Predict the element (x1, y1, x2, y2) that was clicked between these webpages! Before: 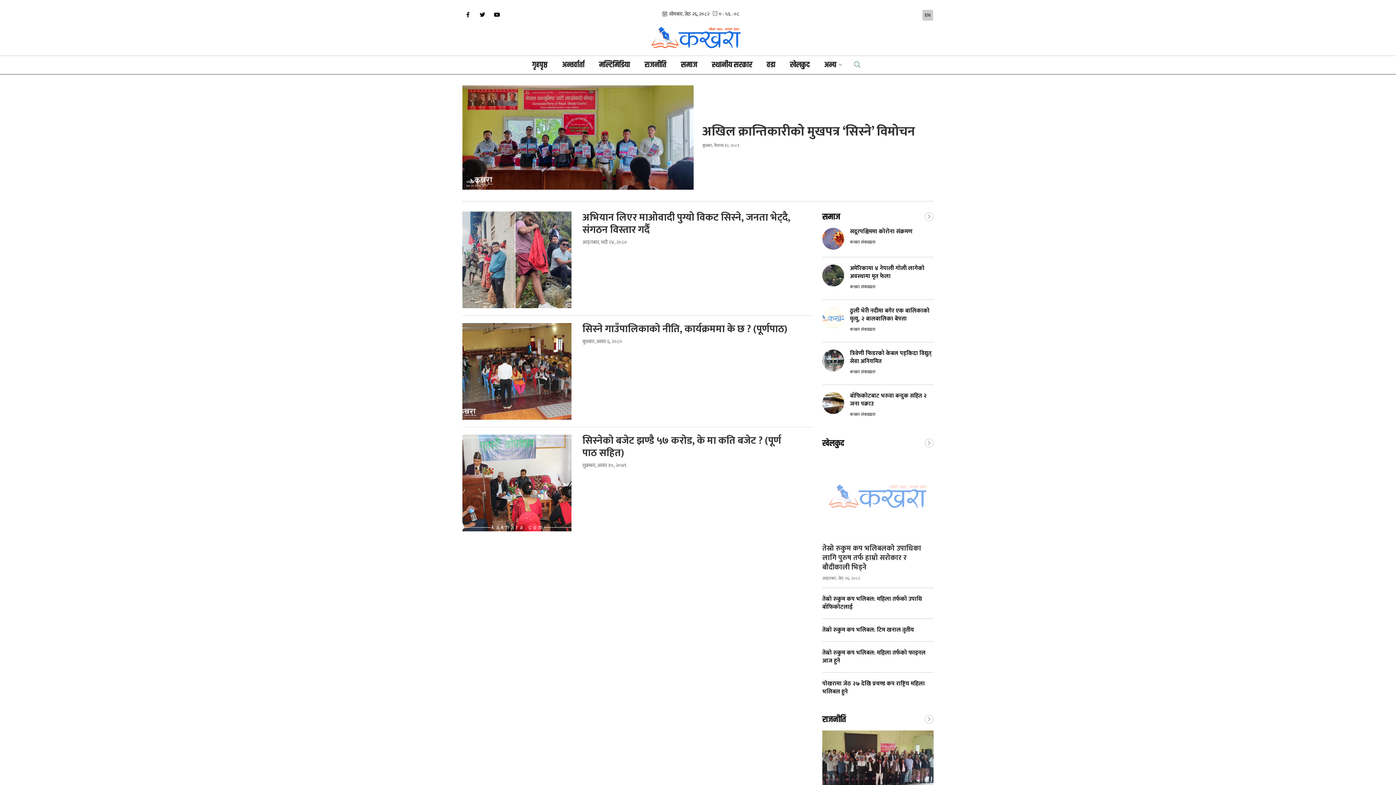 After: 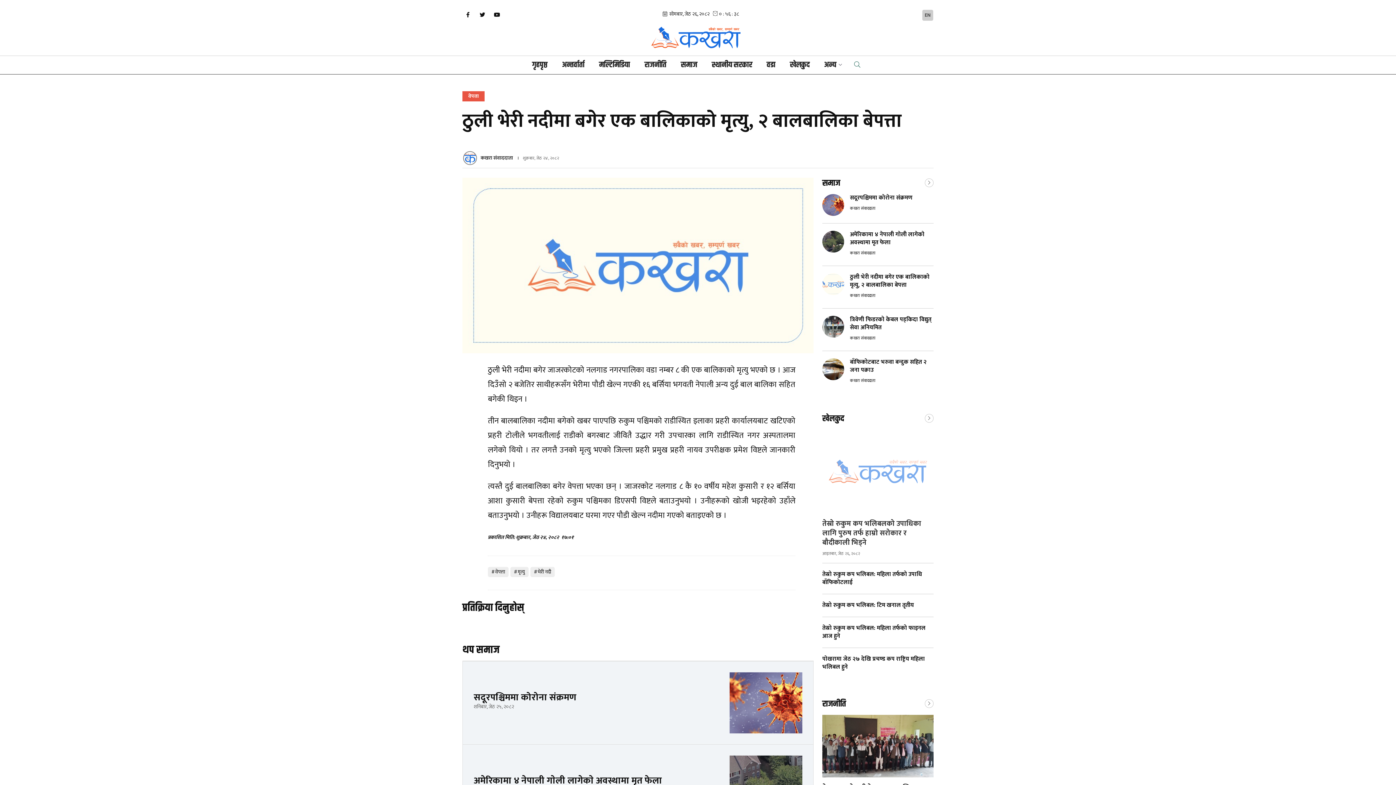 Action: bbox: (822, 307, 933, 334) label: ठुली भेरी नदीमा बगेर एक बालिकाको मृत्यु, २ बालबालिका बेपत्ता 
कखरा संवाददाता